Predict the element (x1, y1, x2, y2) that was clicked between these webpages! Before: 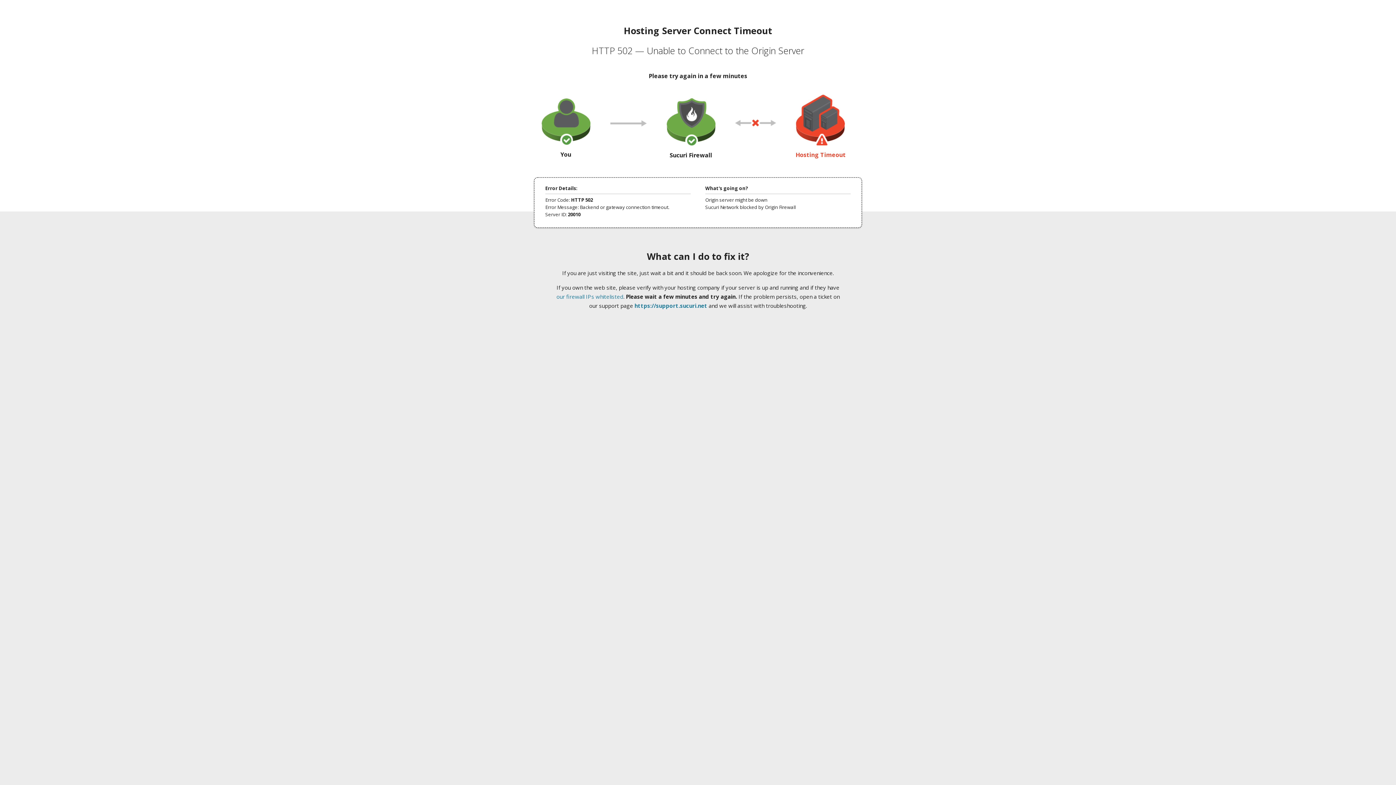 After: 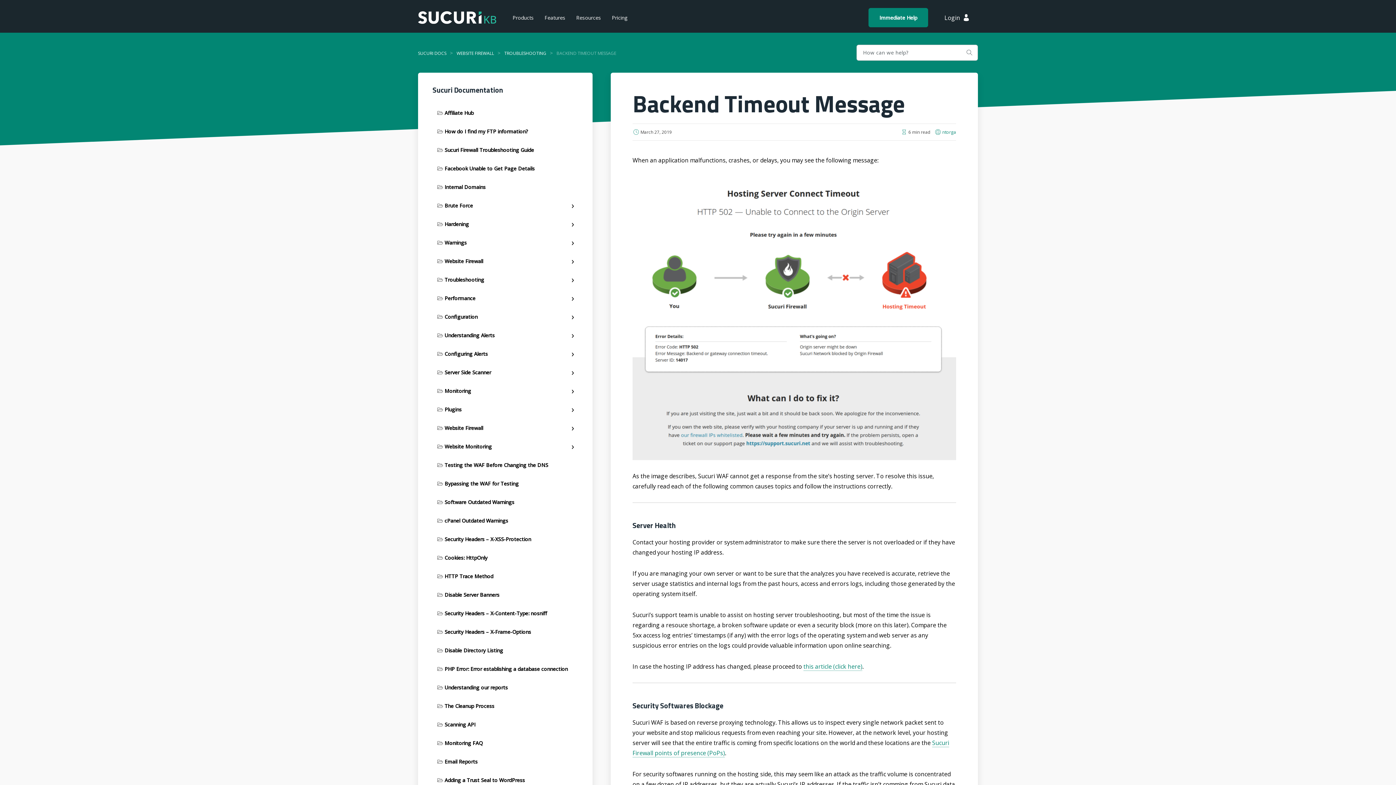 Action: label: our firewall IPs whitelisted bbox: (556, 293, 623, 300)